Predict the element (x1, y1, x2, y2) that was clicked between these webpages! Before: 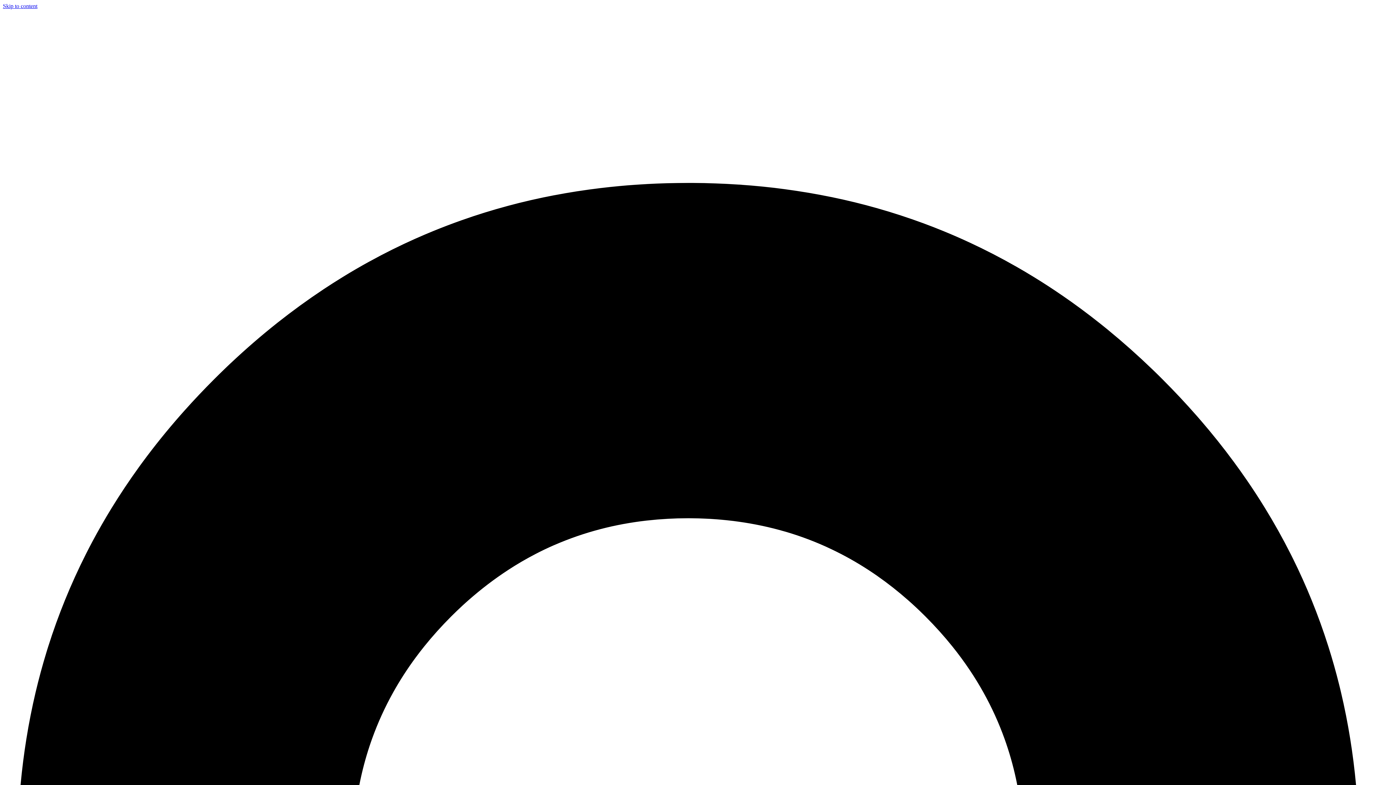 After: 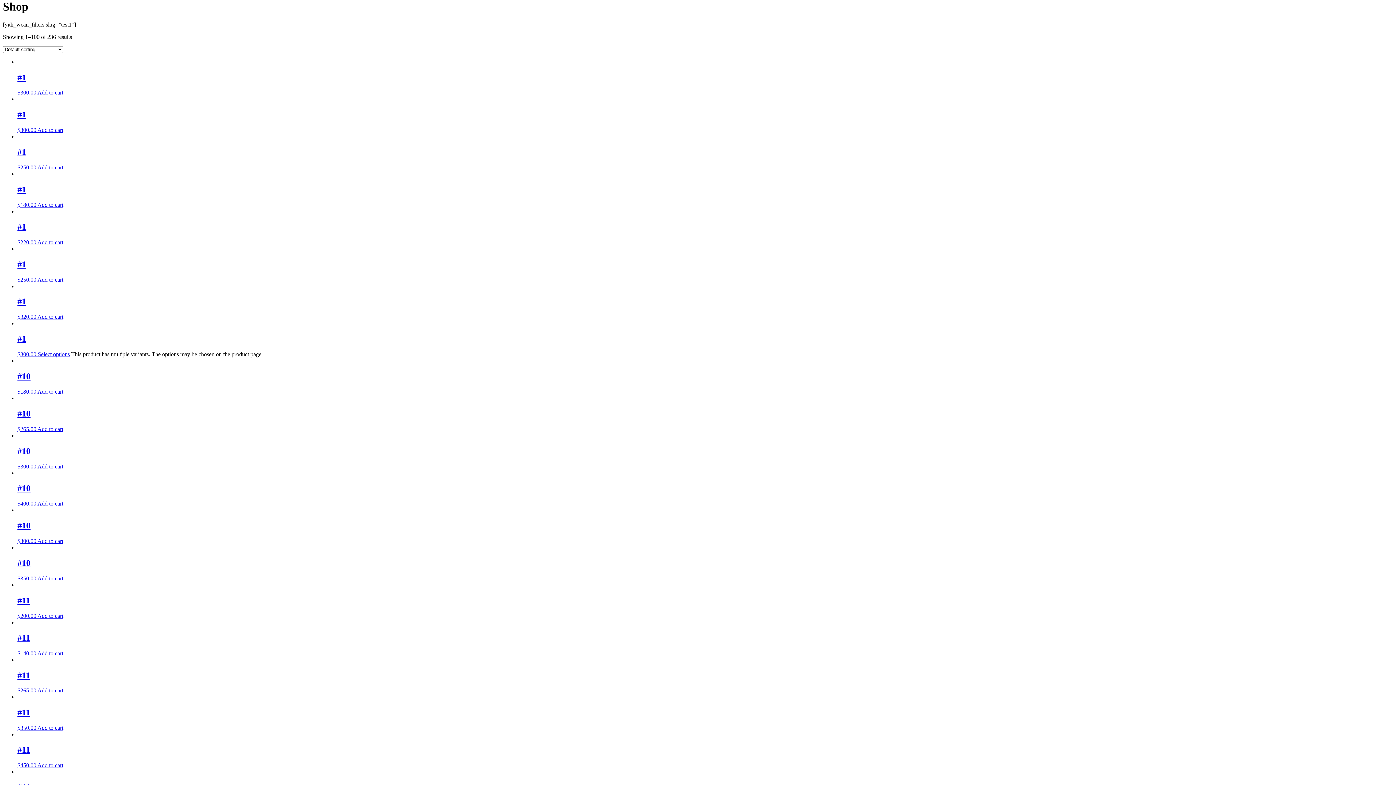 Action: label: Skip to content bbox: (2, 2, 37, 9)